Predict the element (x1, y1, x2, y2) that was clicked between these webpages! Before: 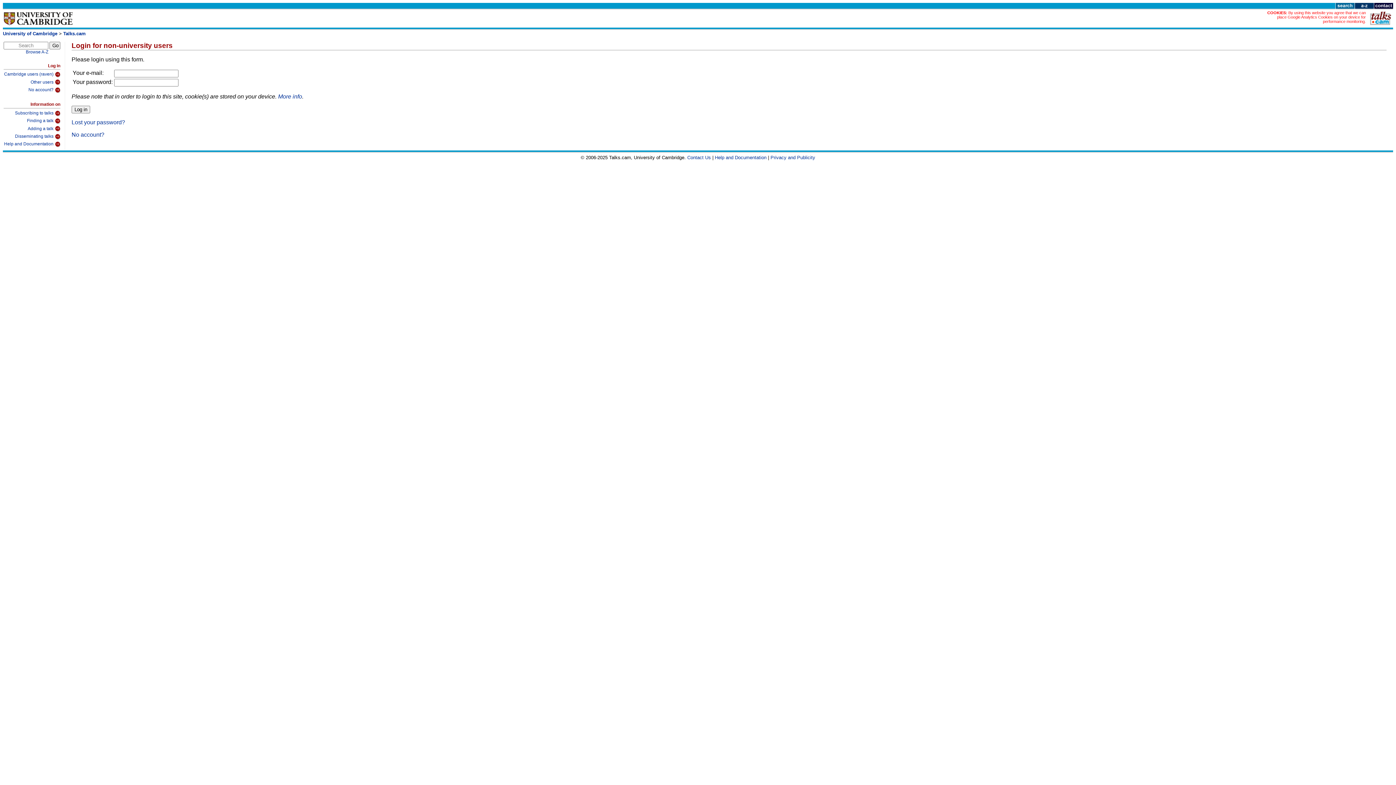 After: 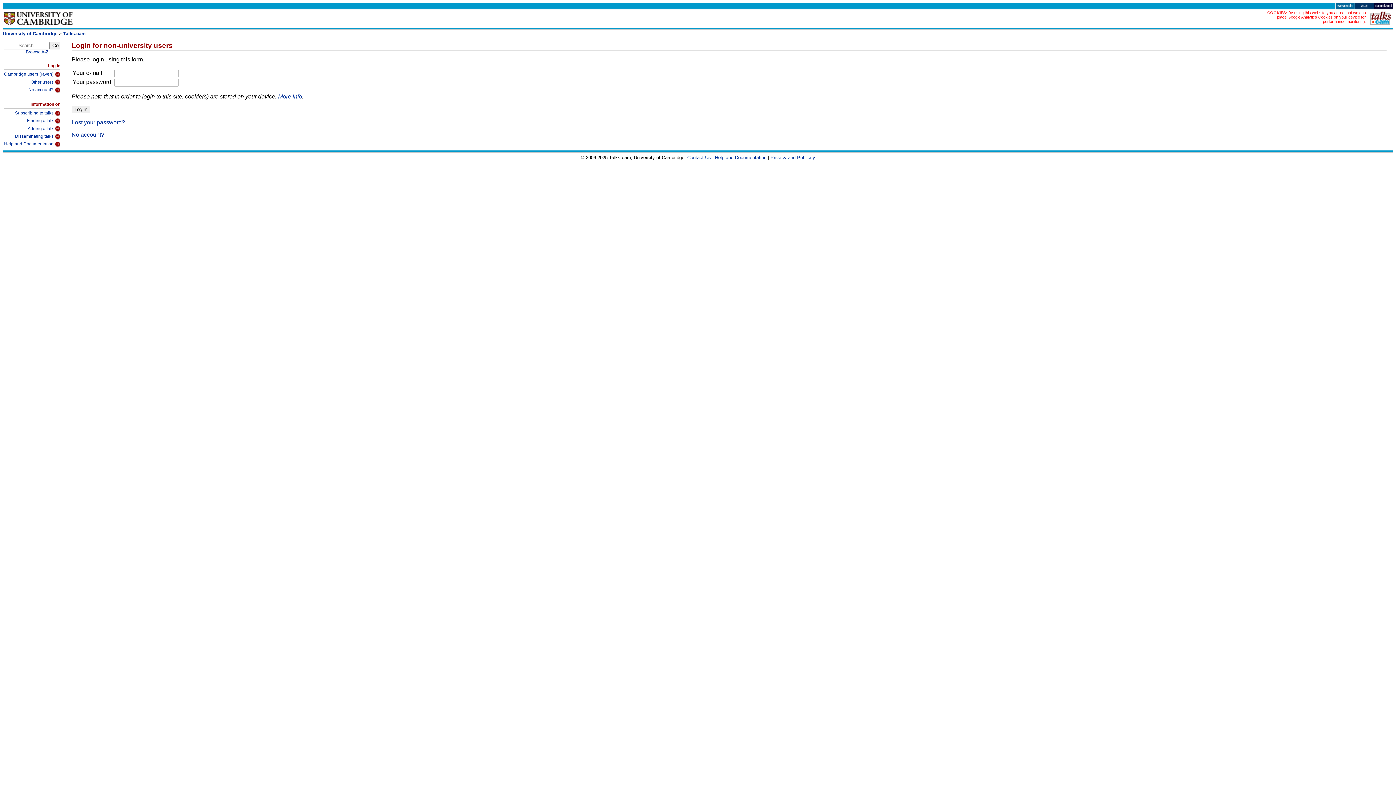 Action: bbox: (3, 77, 60, 85) label: Other users